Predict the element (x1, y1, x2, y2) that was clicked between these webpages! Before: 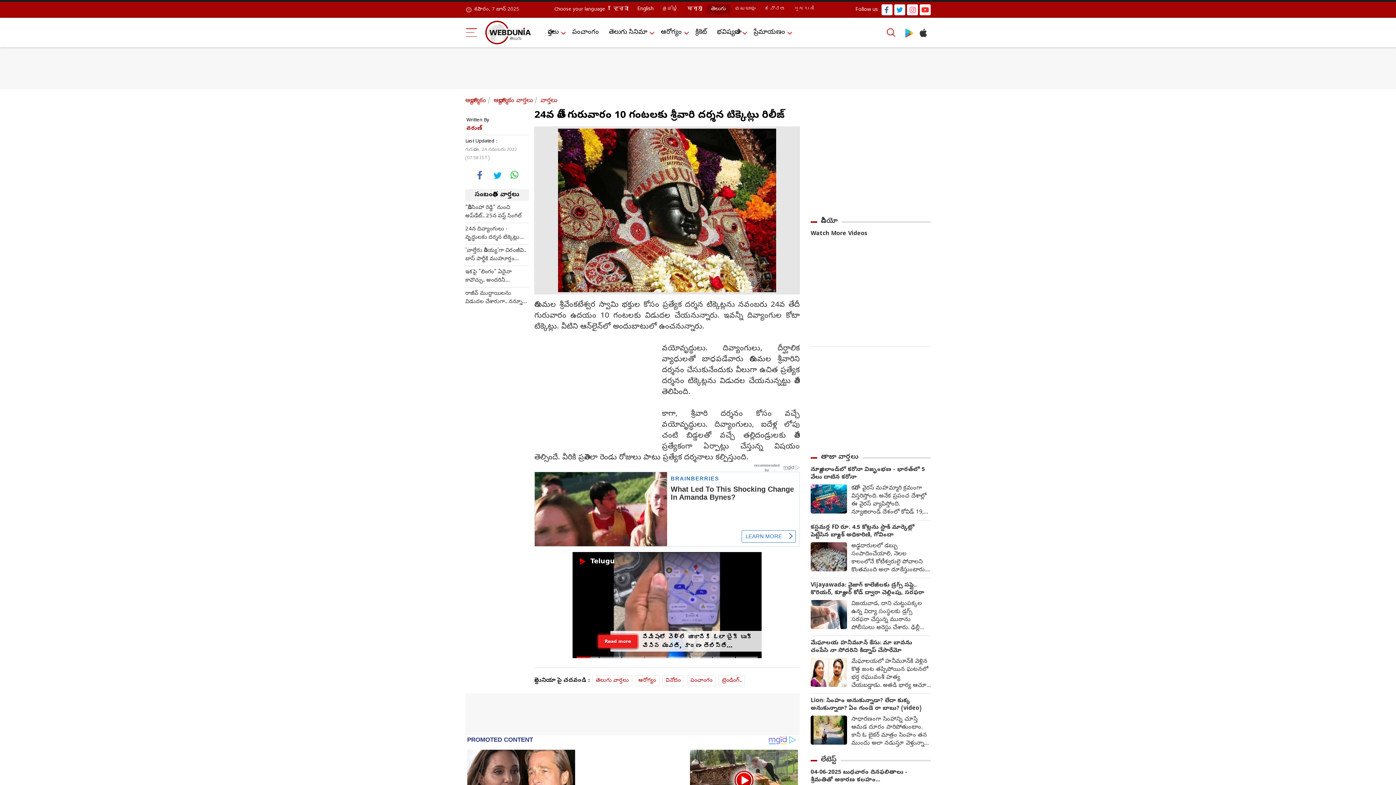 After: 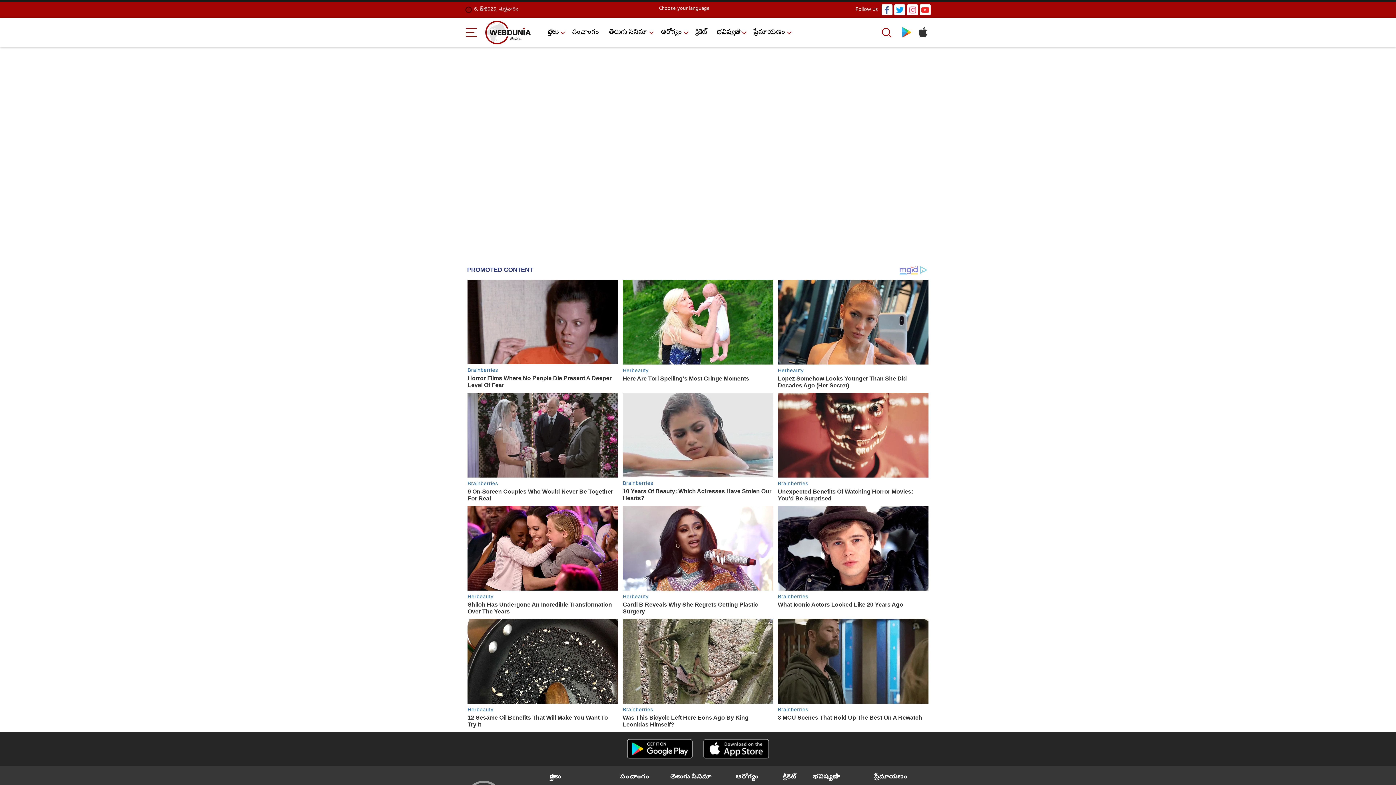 Action: label: ఆధ్యాత్మికం bbox: (465, 96, 486, 105)